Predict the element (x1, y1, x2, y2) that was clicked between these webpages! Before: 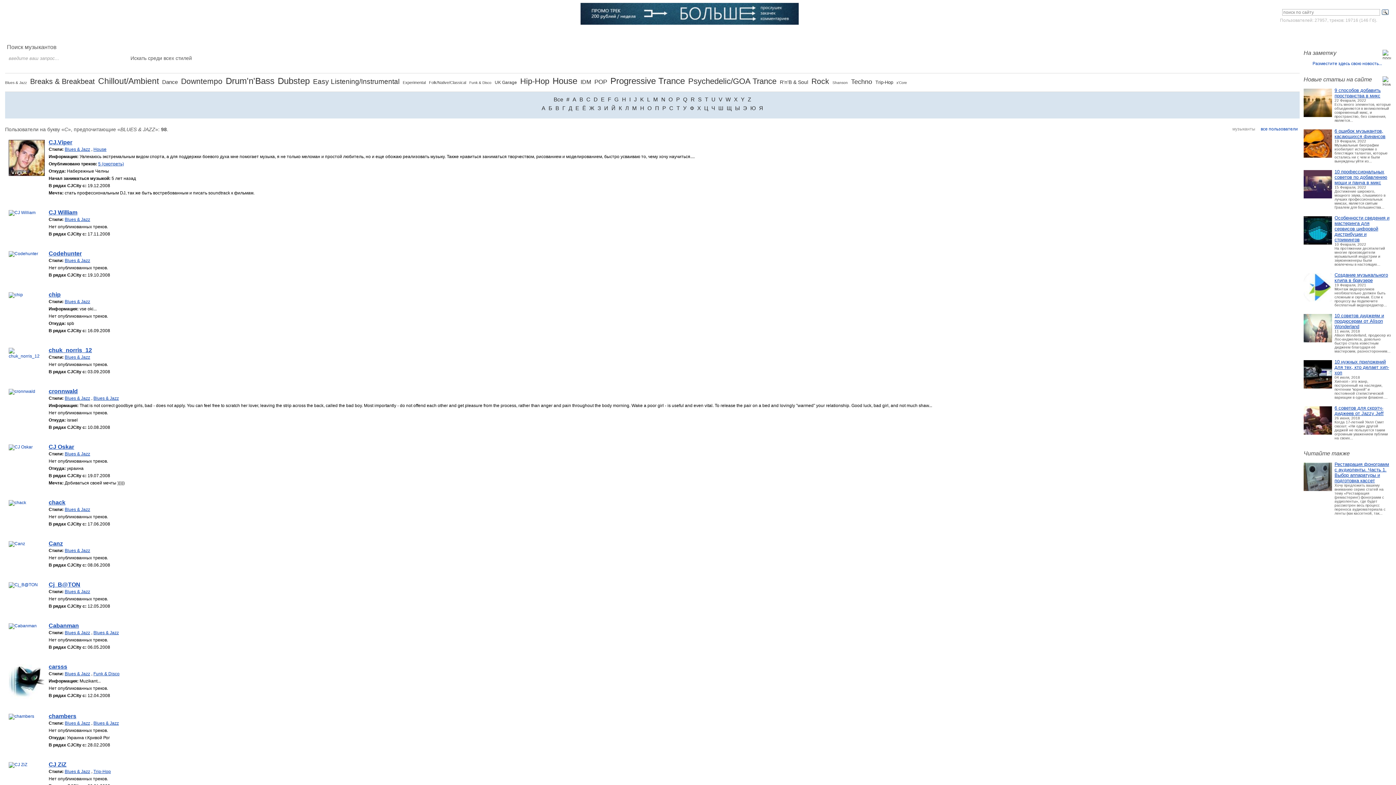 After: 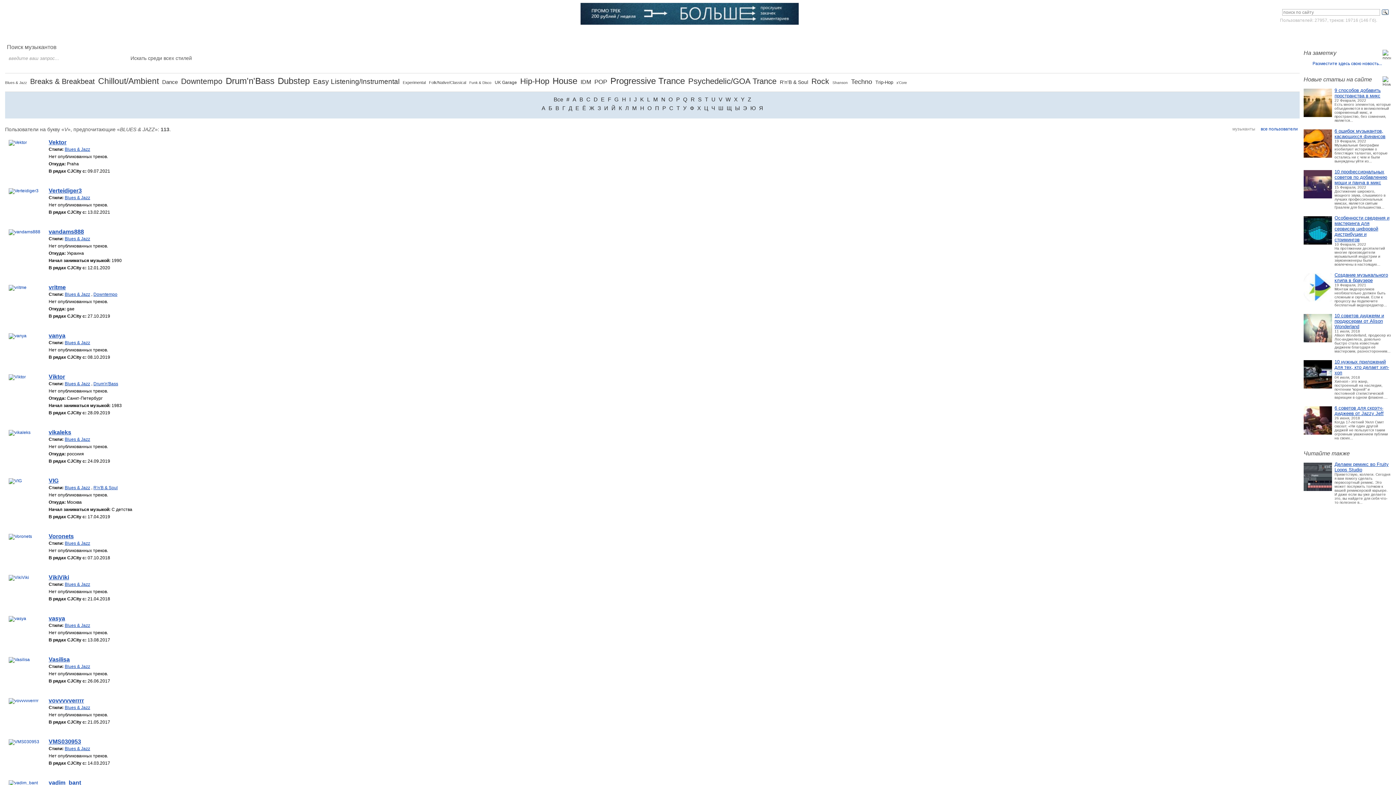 Action: label: V bbox: (717, 96, 723, 102)